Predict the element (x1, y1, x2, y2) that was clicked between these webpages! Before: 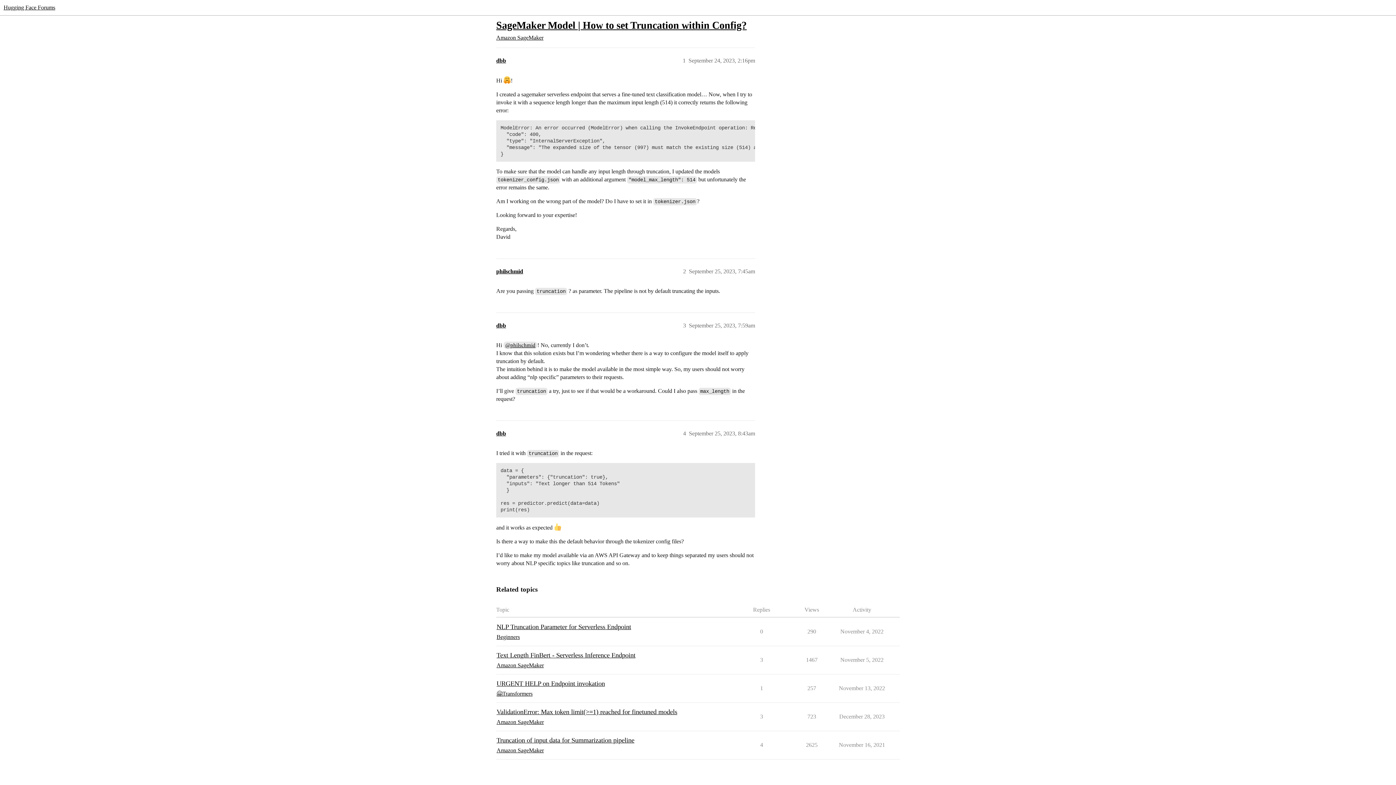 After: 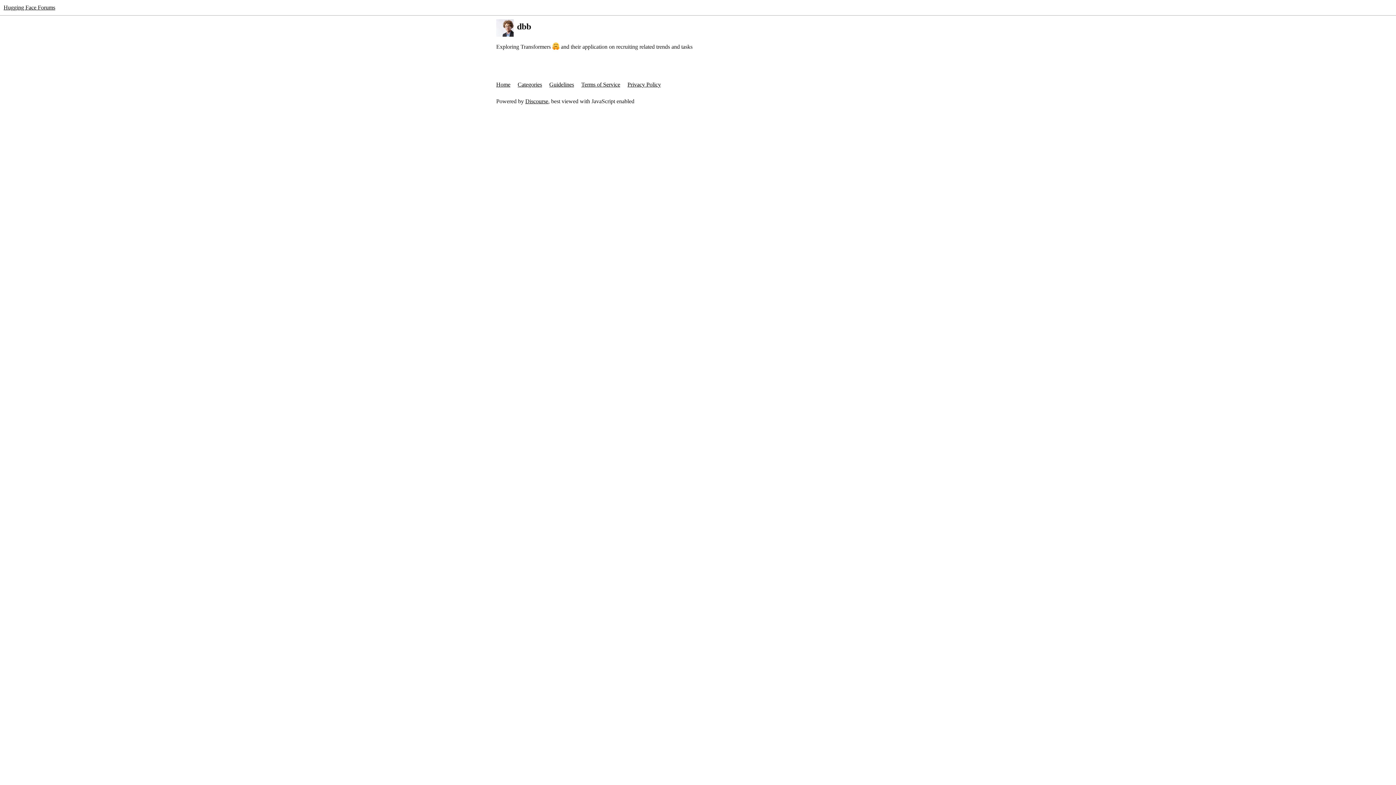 Action: bbox: (496, 57, 506, 63) label: dbb